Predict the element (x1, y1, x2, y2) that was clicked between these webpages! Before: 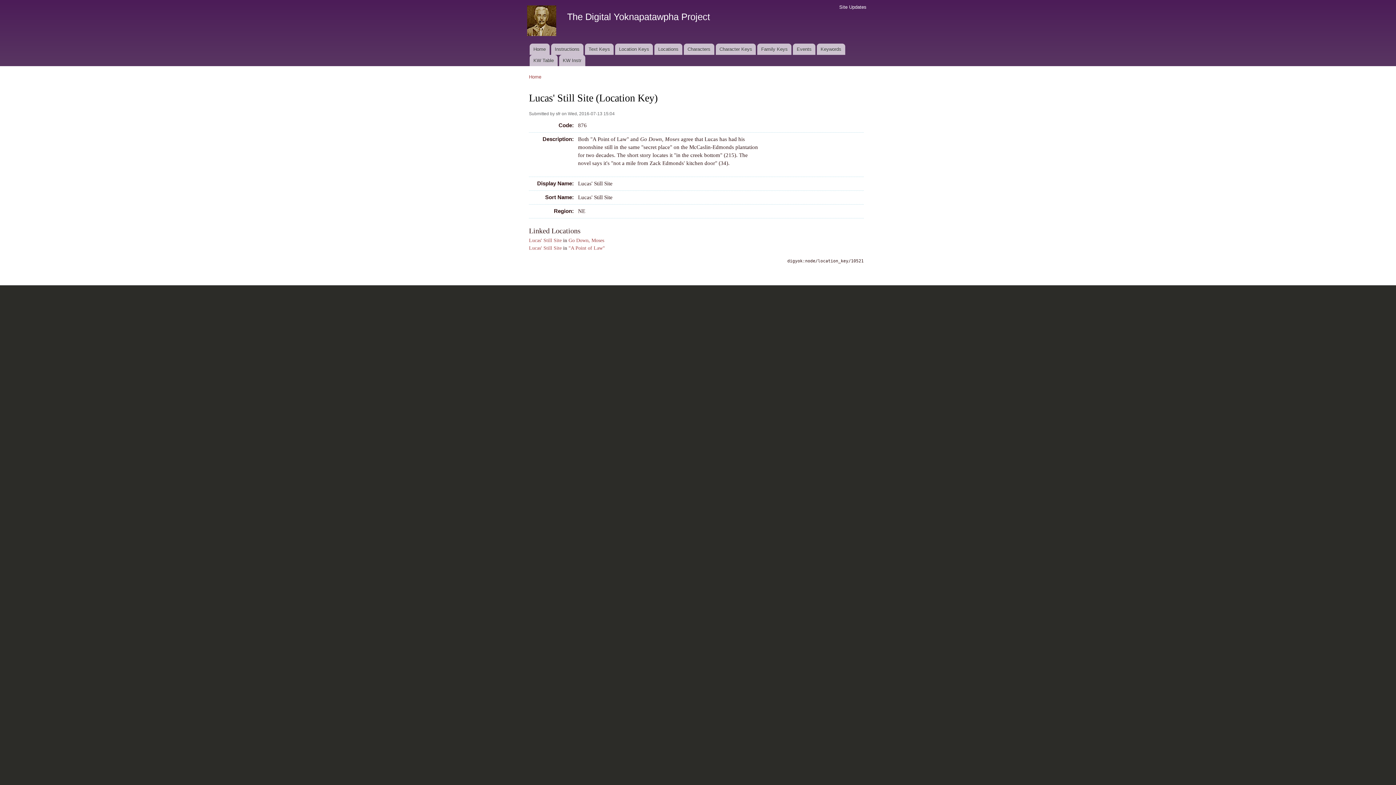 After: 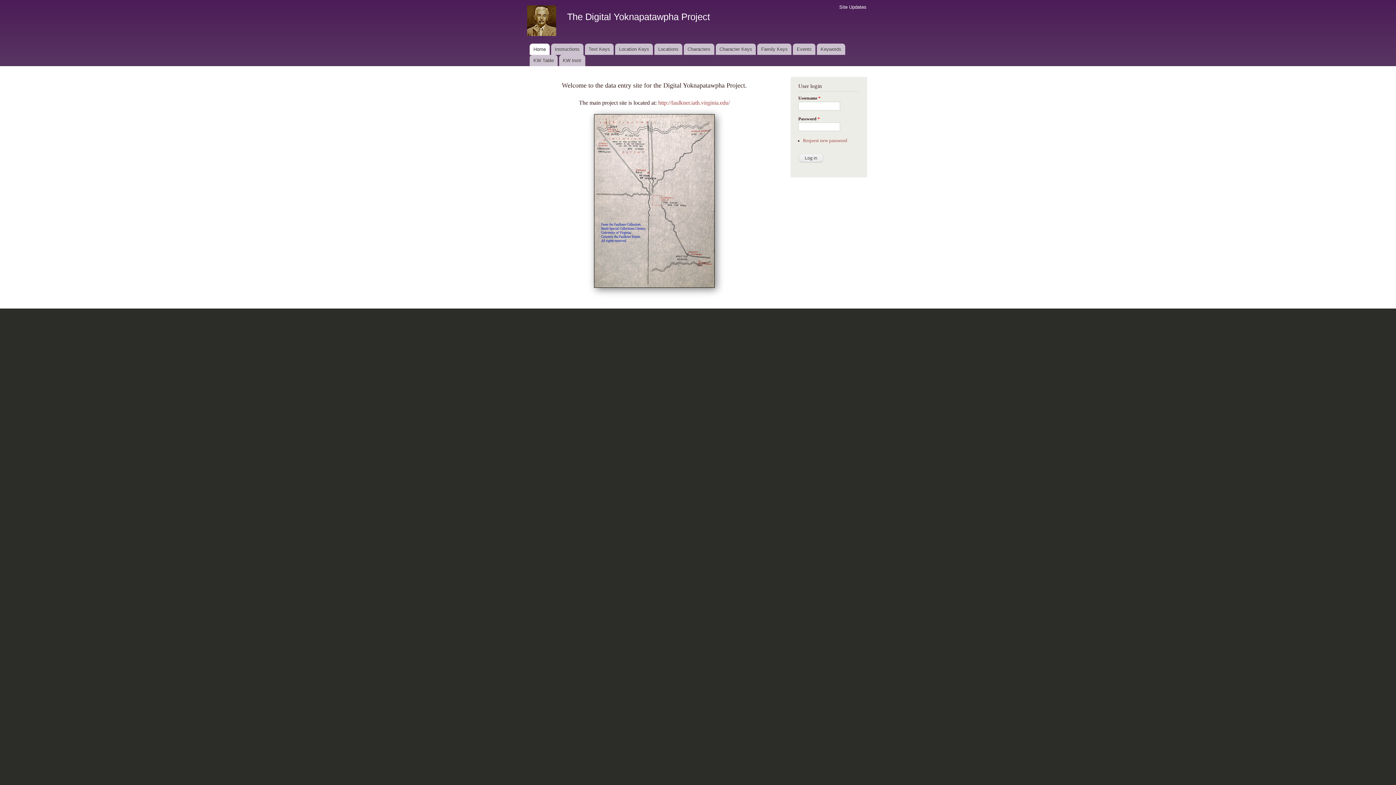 Action: bbox: (567, 11, 710, 21) label: The Digital Yoknapatawpha Project